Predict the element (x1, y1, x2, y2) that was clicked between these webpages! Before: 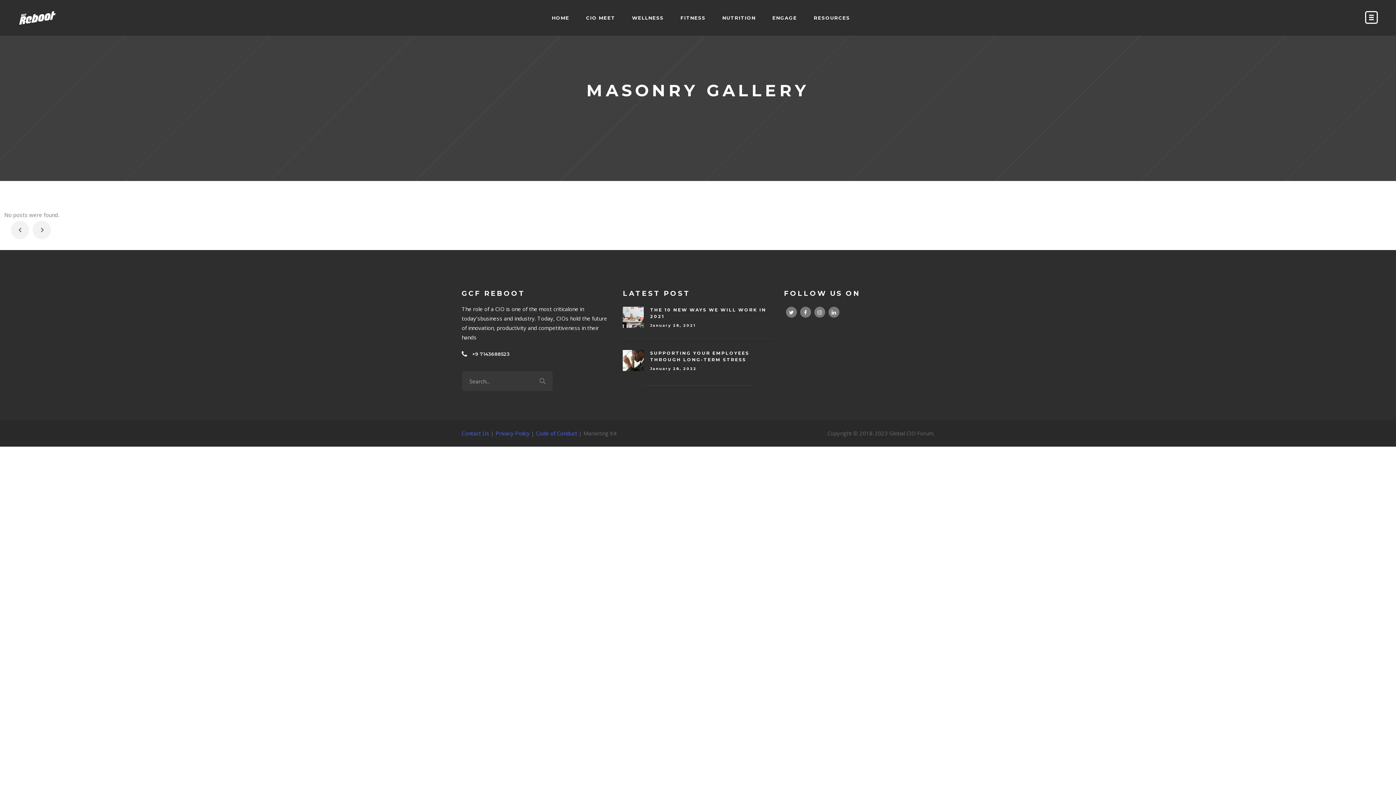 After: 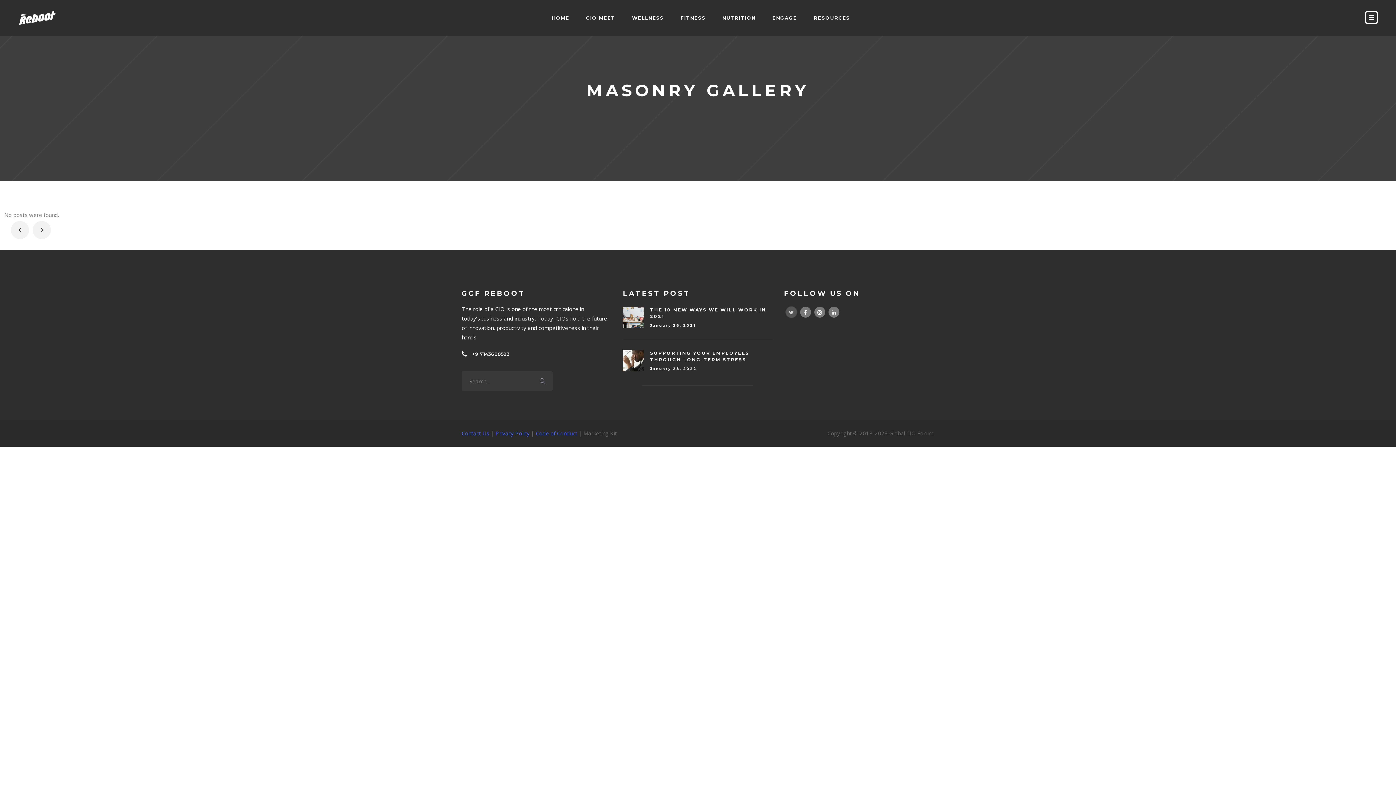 Action: bbox: (786, 306, 796, 317)